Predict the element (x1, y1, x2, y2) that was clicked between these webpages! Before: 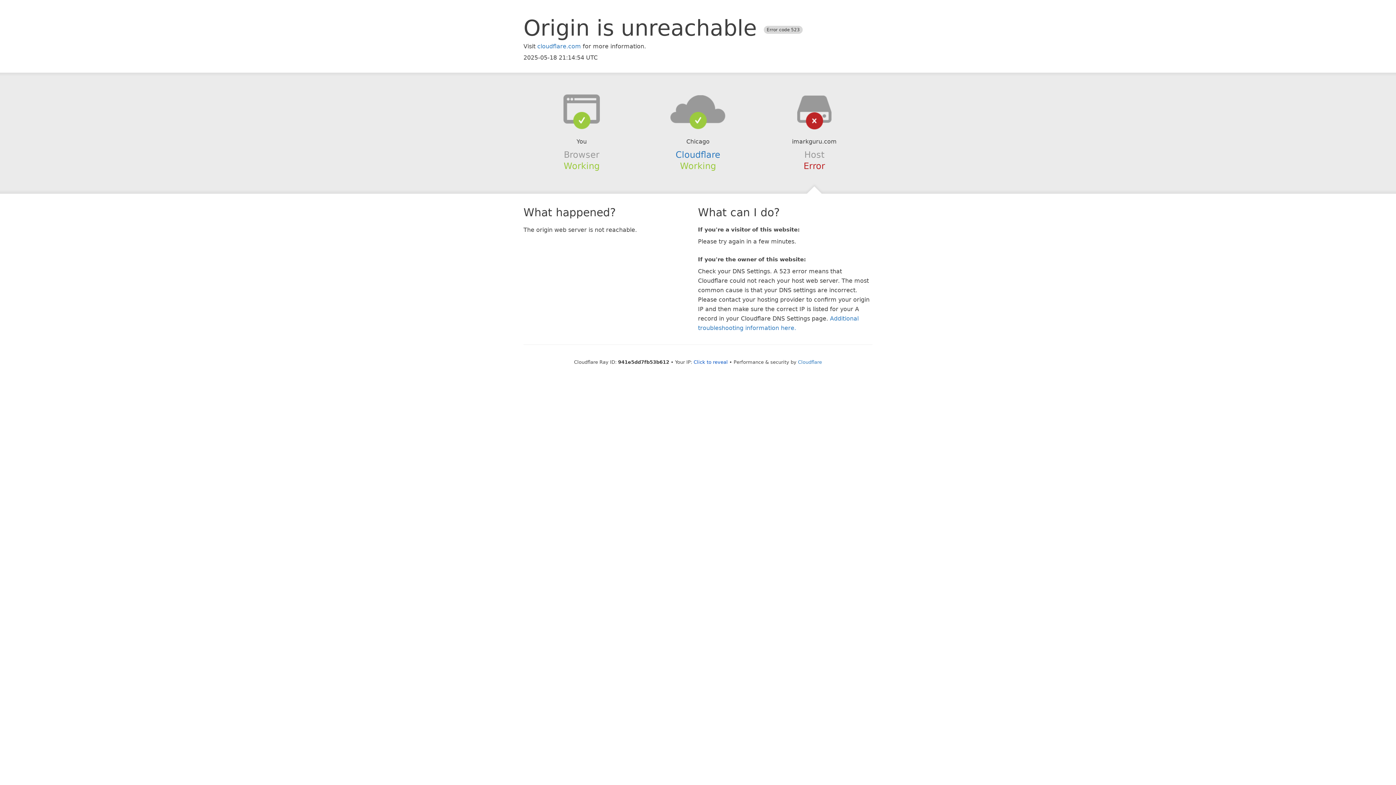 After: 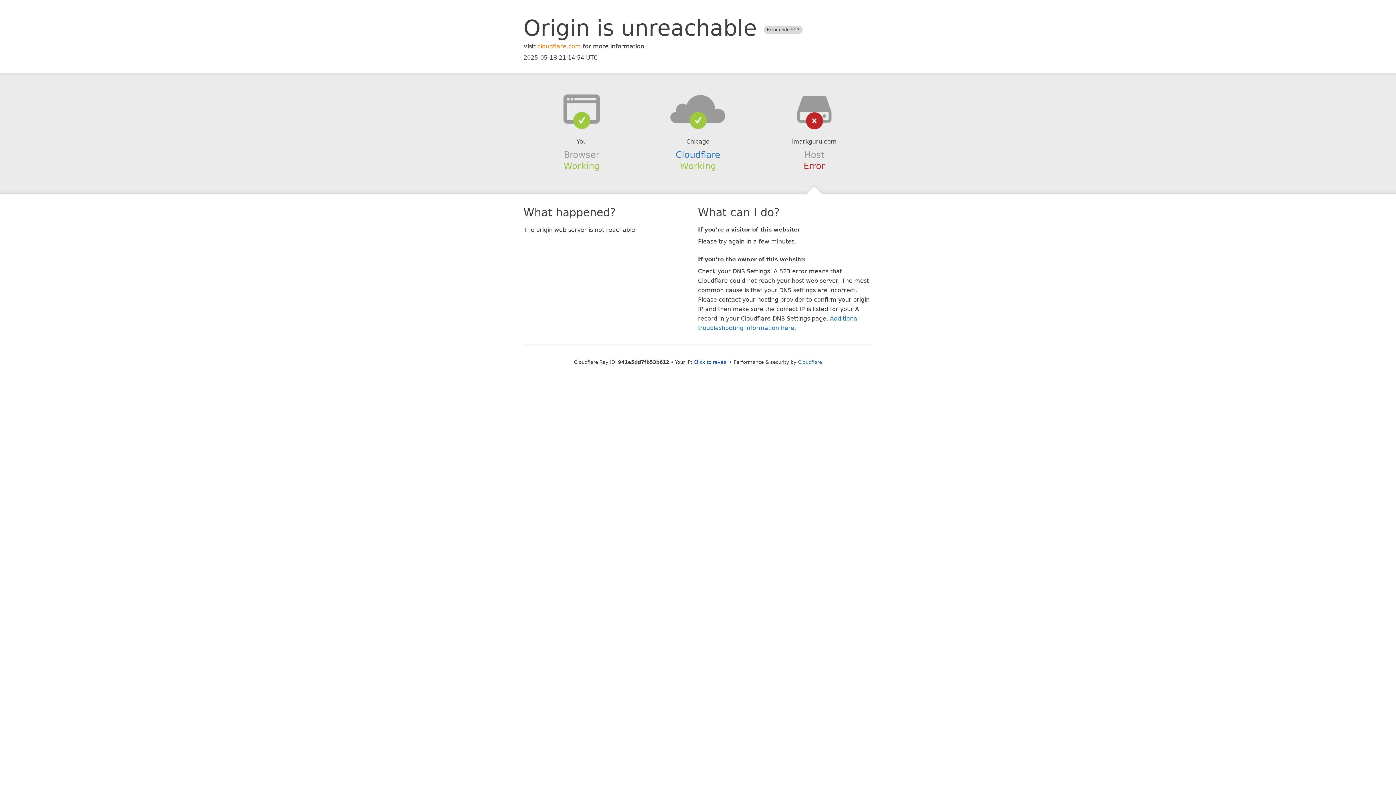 Action: bbox: (537, 42, 581, 49) label: cloudflare.com